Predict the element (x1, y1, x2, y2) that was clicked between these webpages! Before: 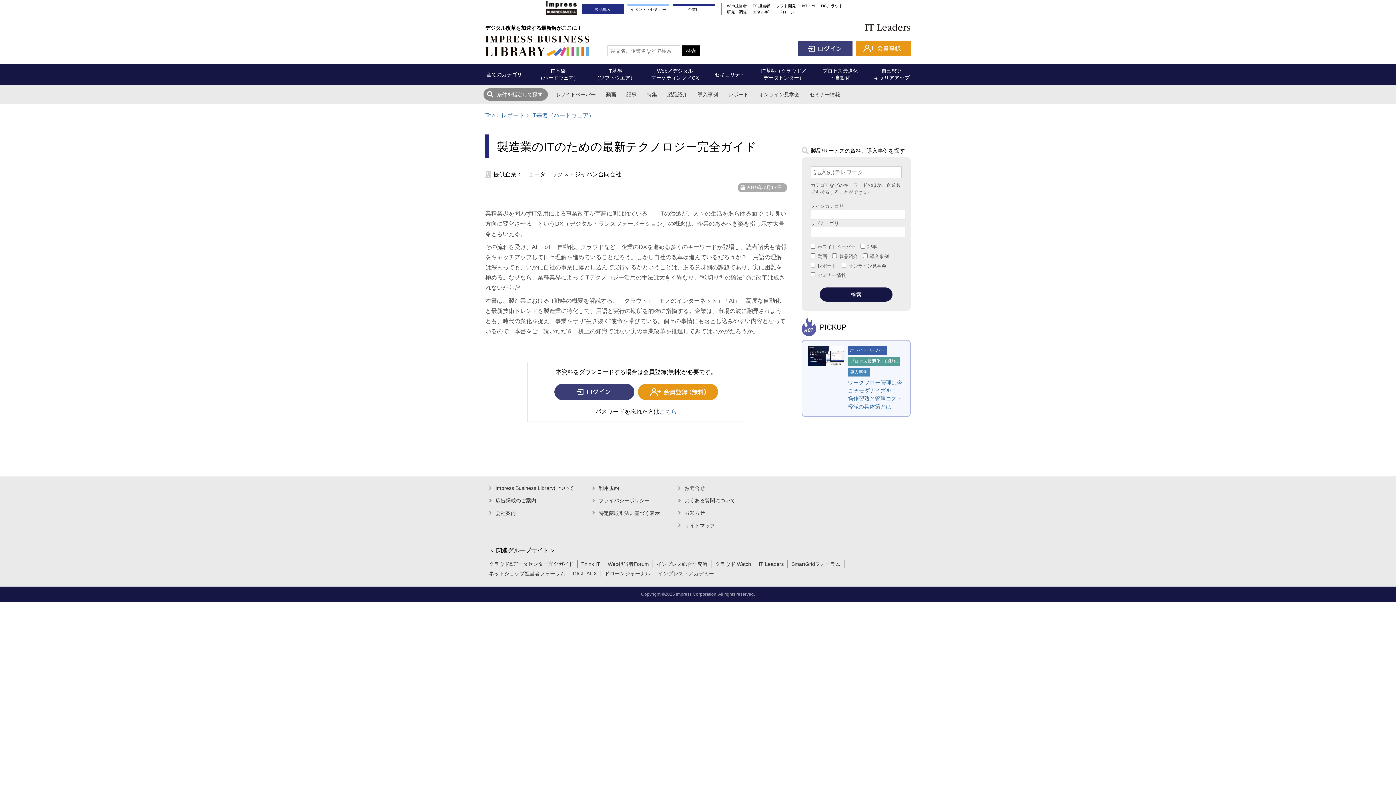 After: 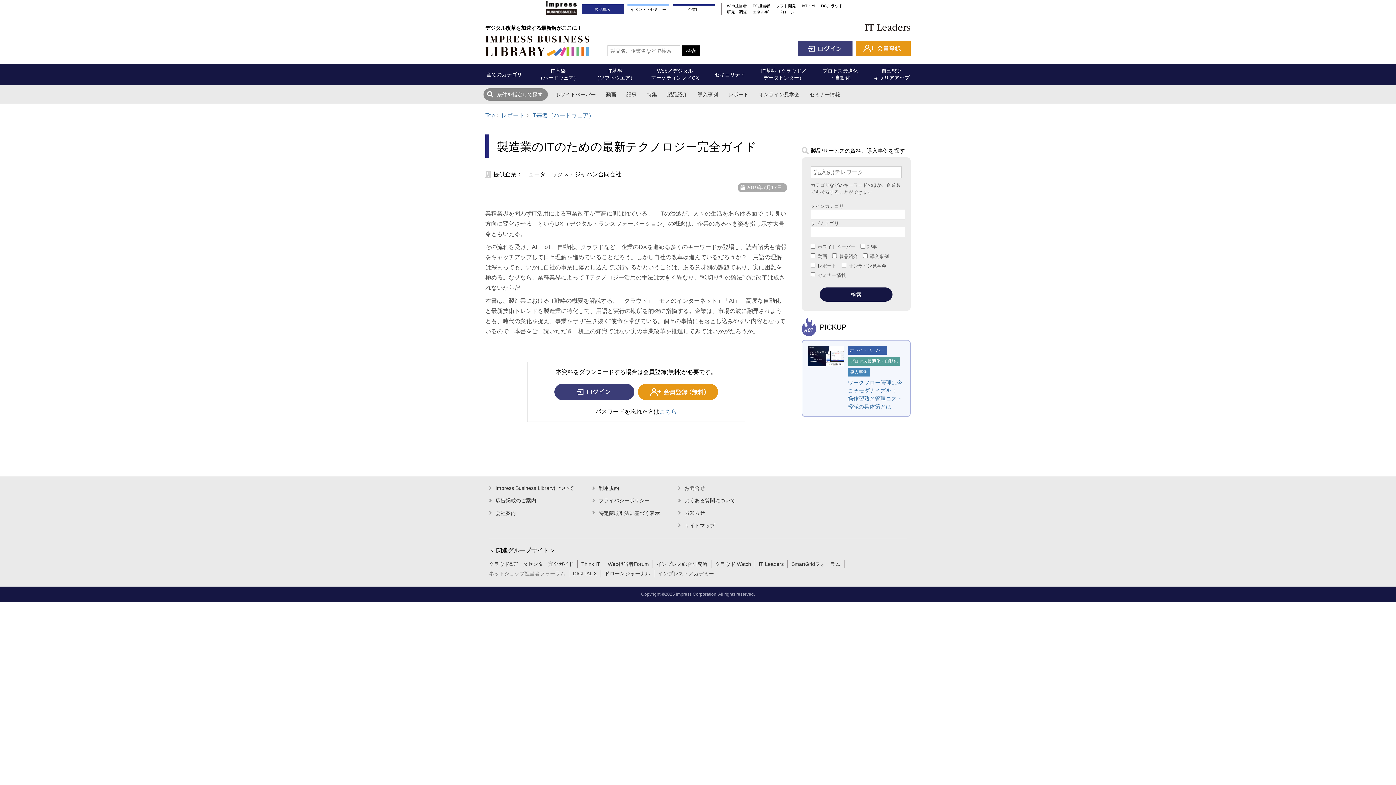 Action: bbox: (489, 570, 569, 577) label: ネットショップ担当者フォーラム